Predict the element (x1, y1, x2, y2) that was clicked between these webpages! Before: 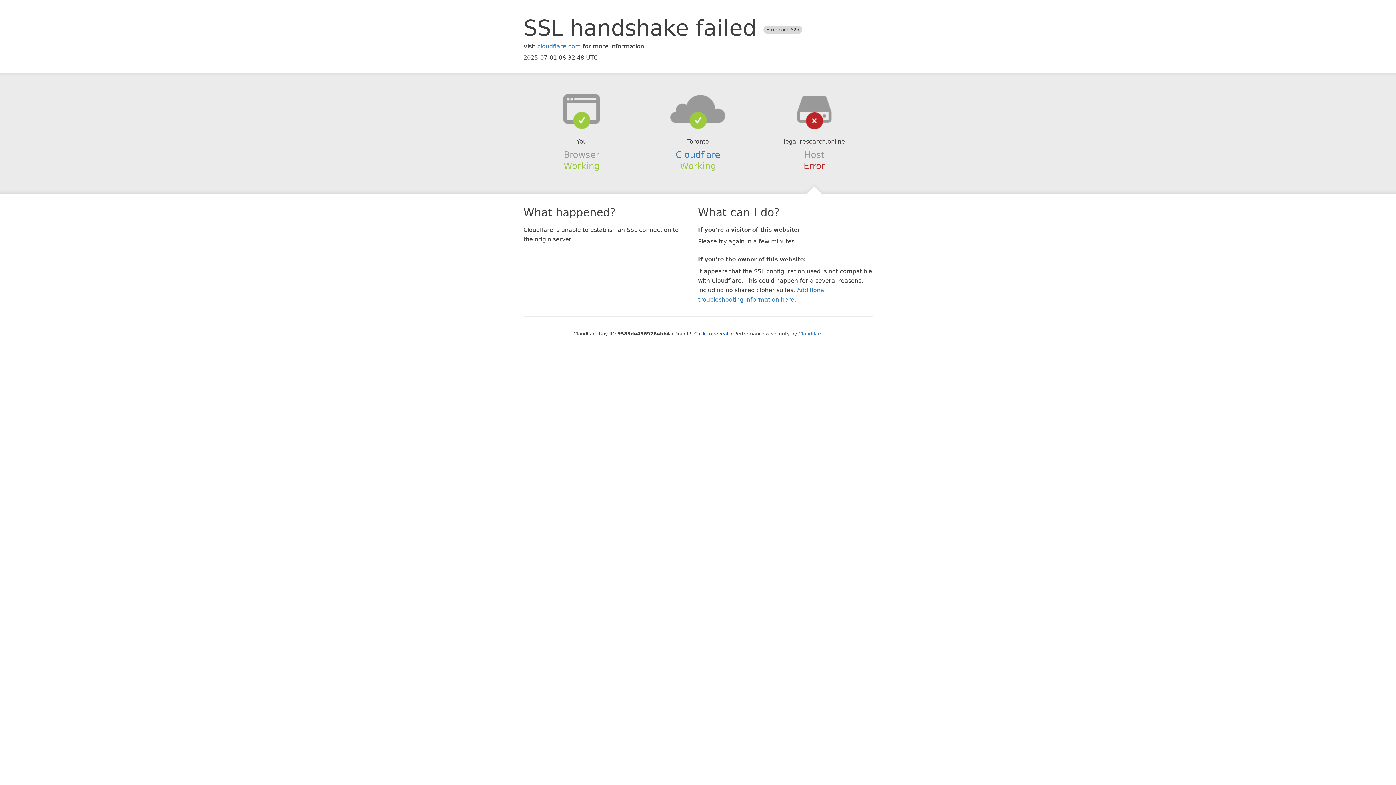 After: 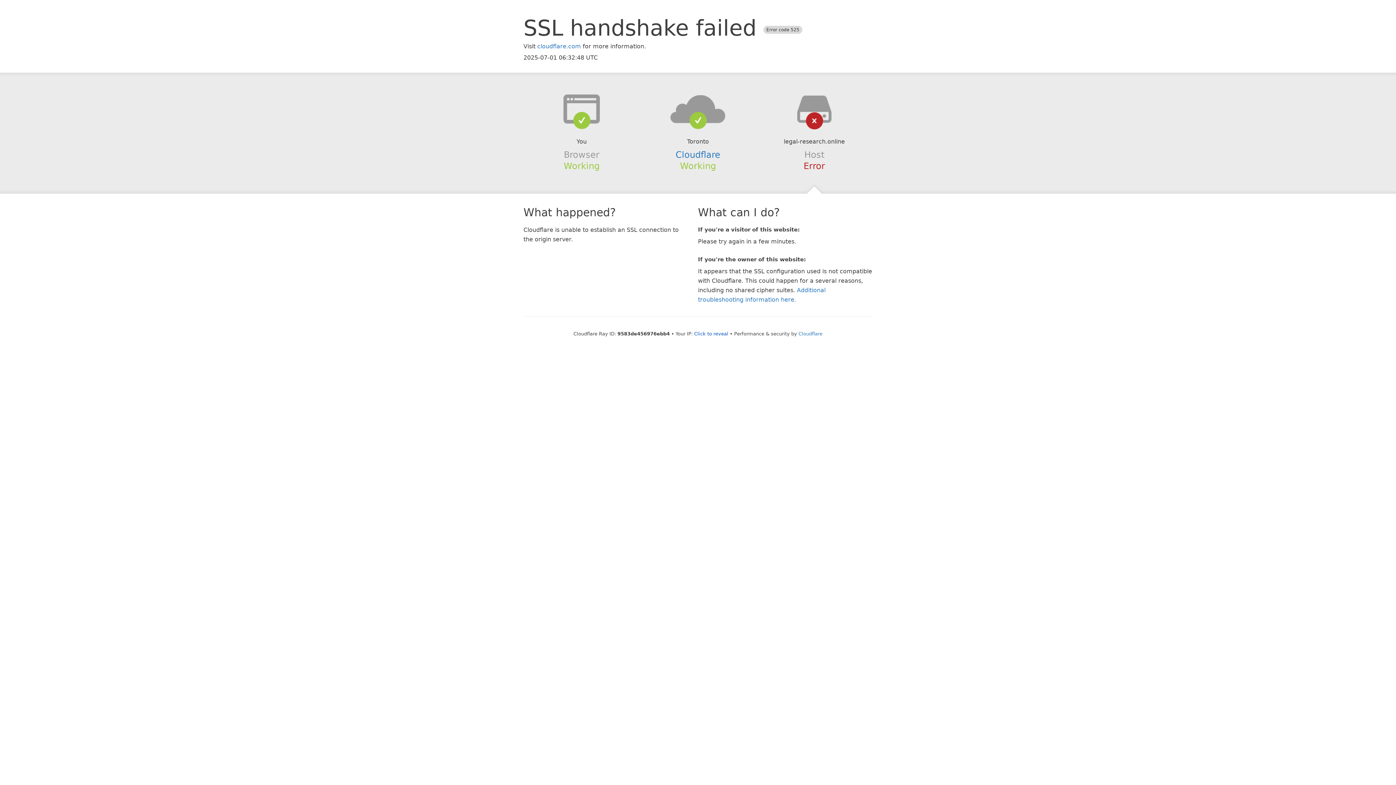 Action: bbox: (639, 94, 756, 123)